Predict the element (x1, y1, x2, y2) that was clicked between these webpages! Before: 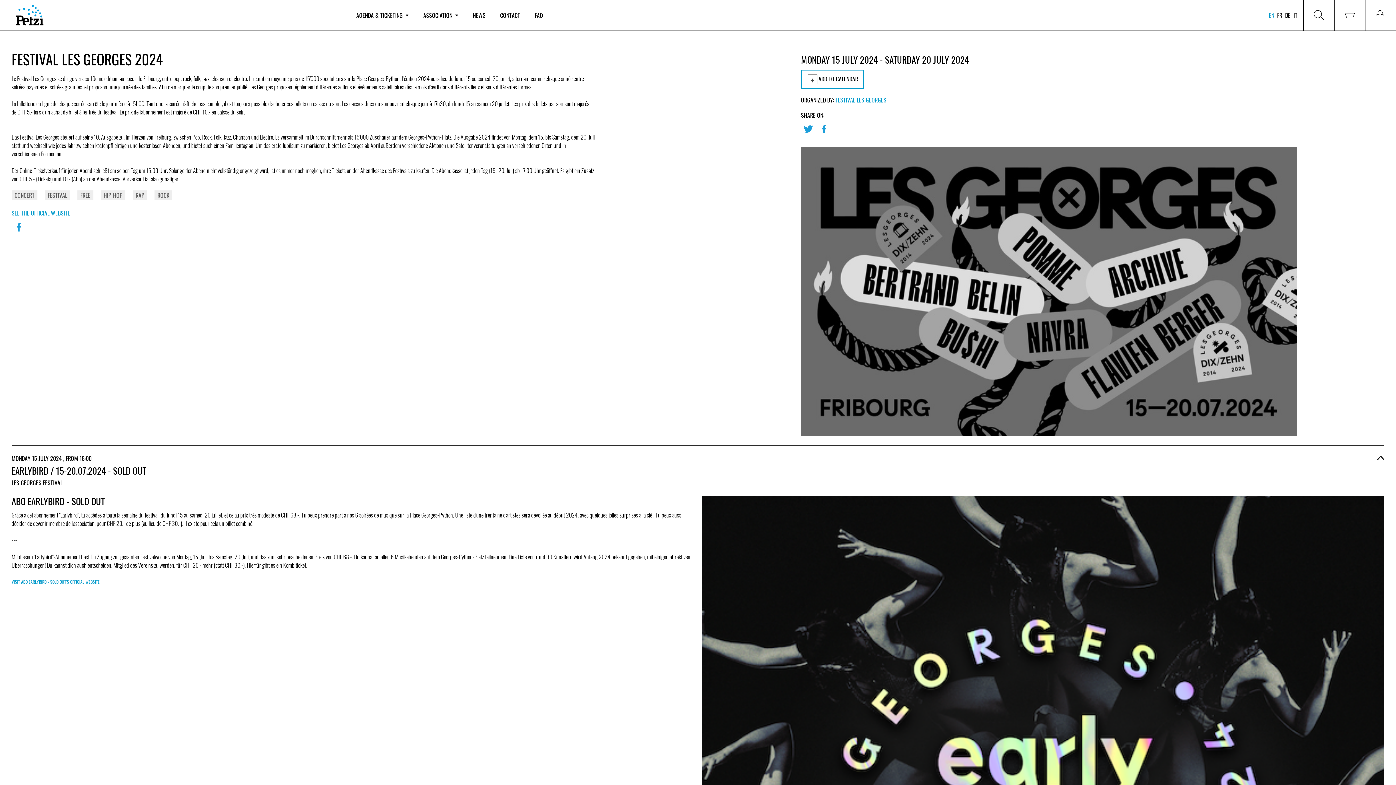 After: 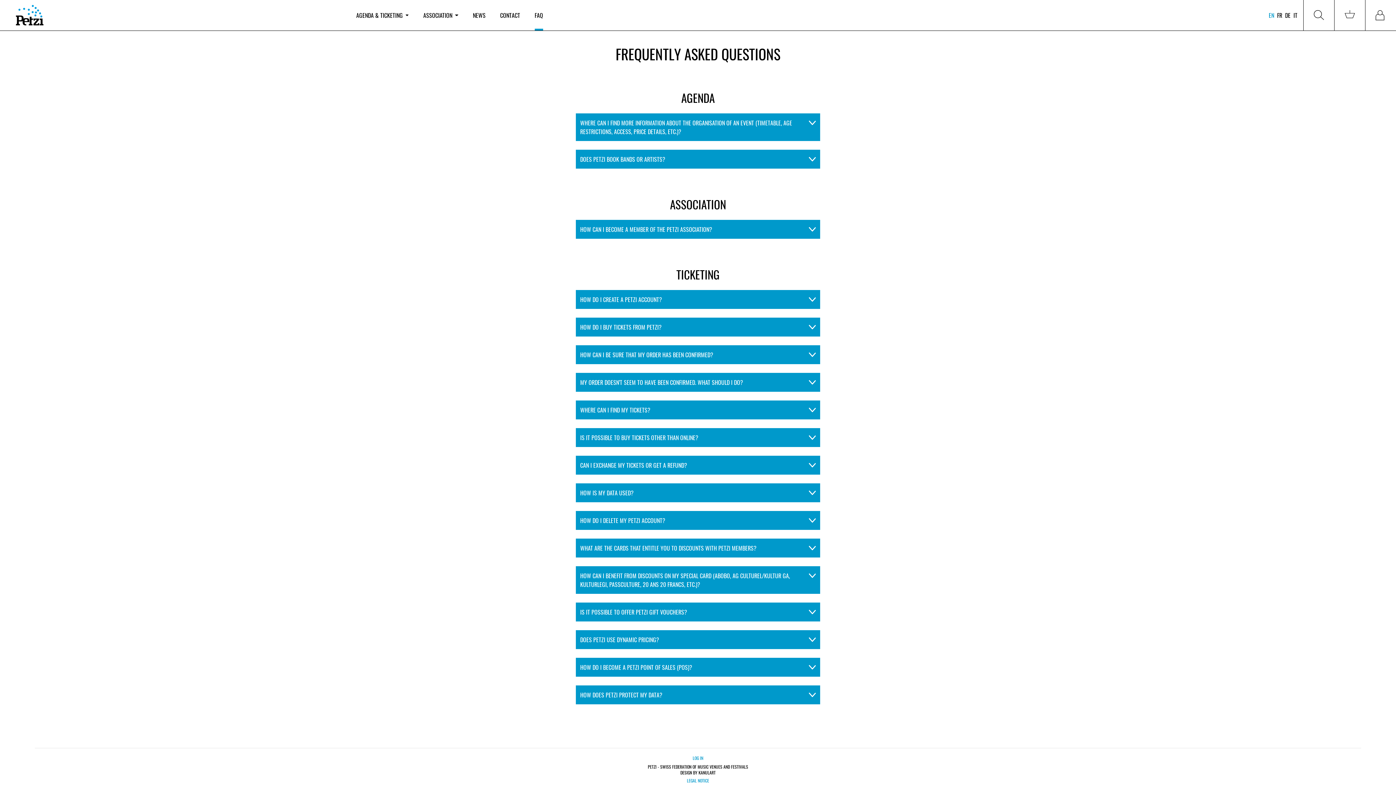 Action: label: FAQ bbox: (534, 0, 543, 30)